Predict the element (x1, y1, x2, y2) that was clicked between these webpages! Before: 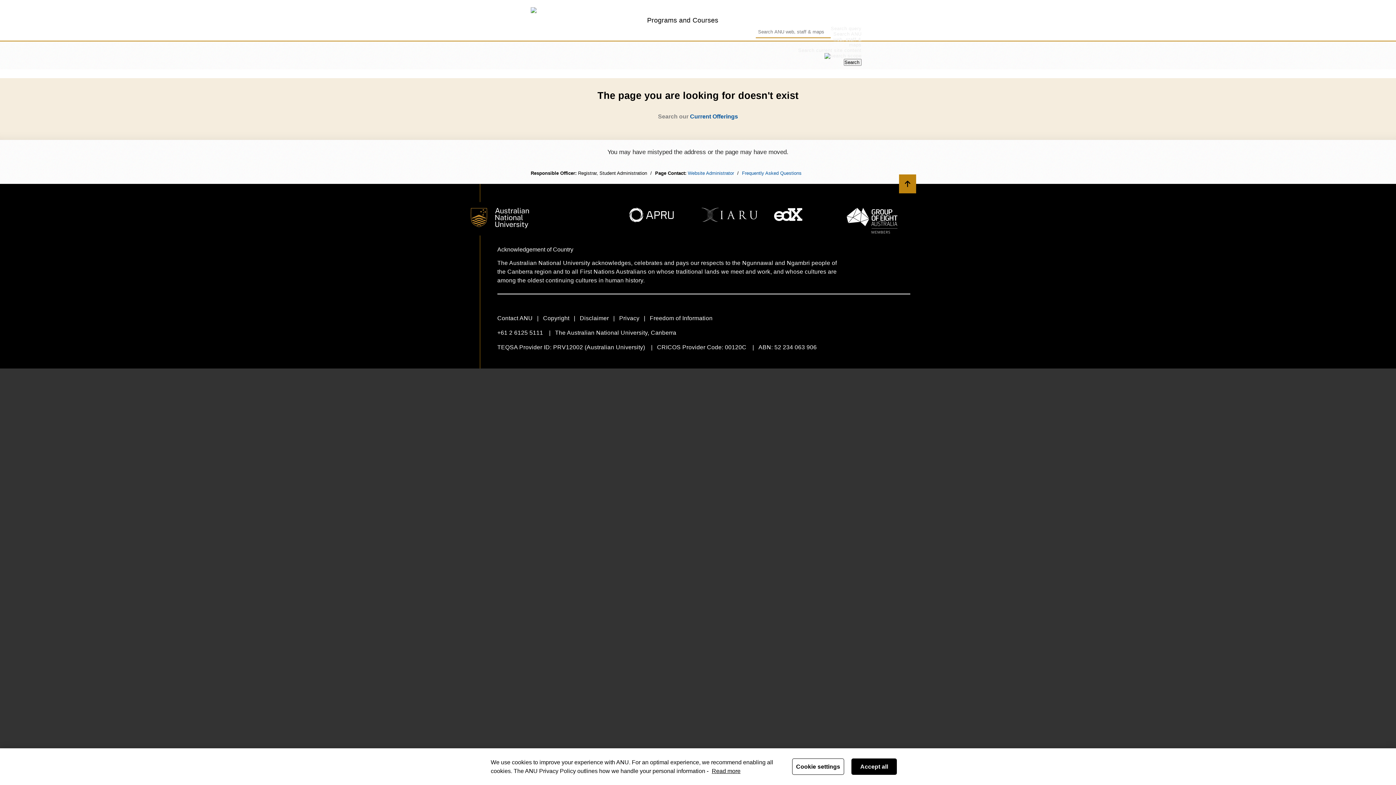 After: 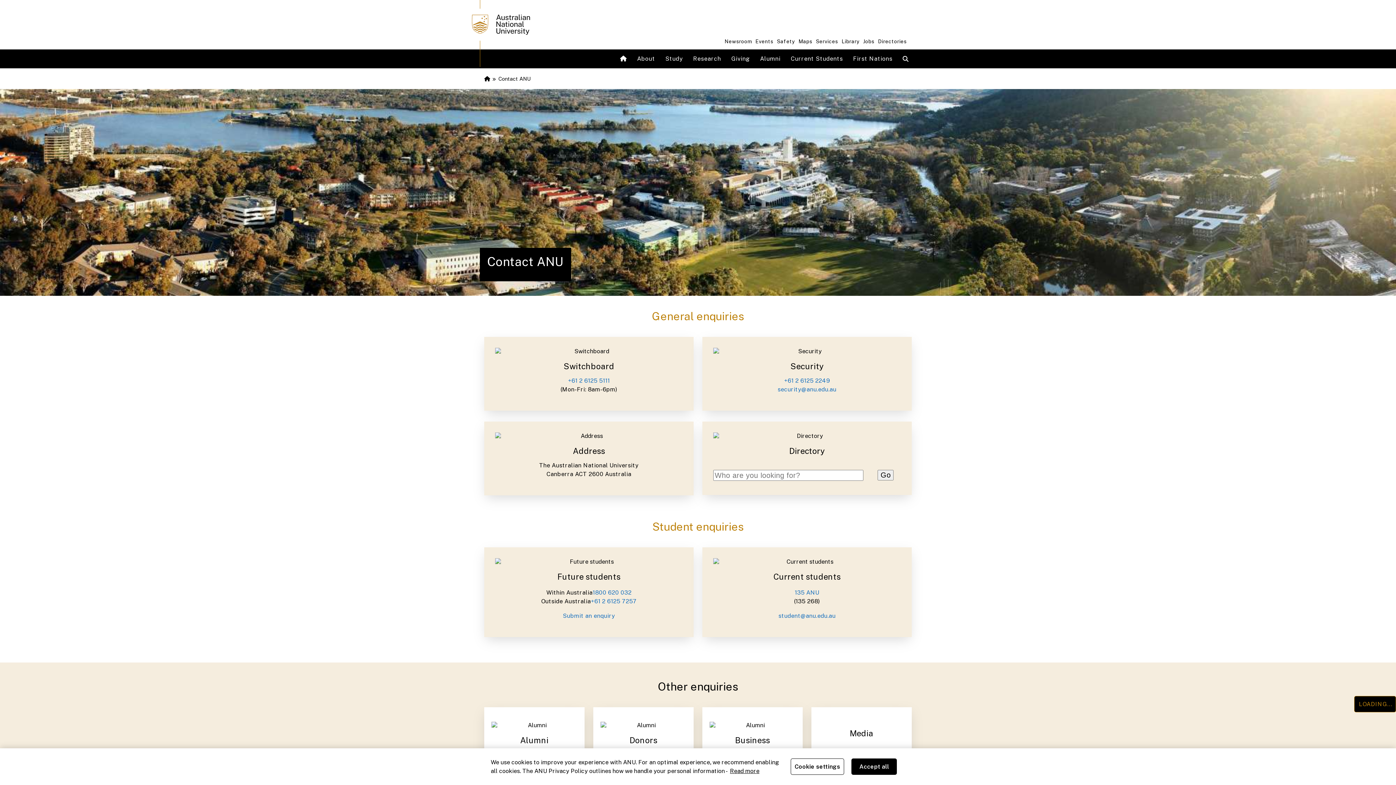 Action: bbox: (497, 314, 543, 322) label: Contact ANU